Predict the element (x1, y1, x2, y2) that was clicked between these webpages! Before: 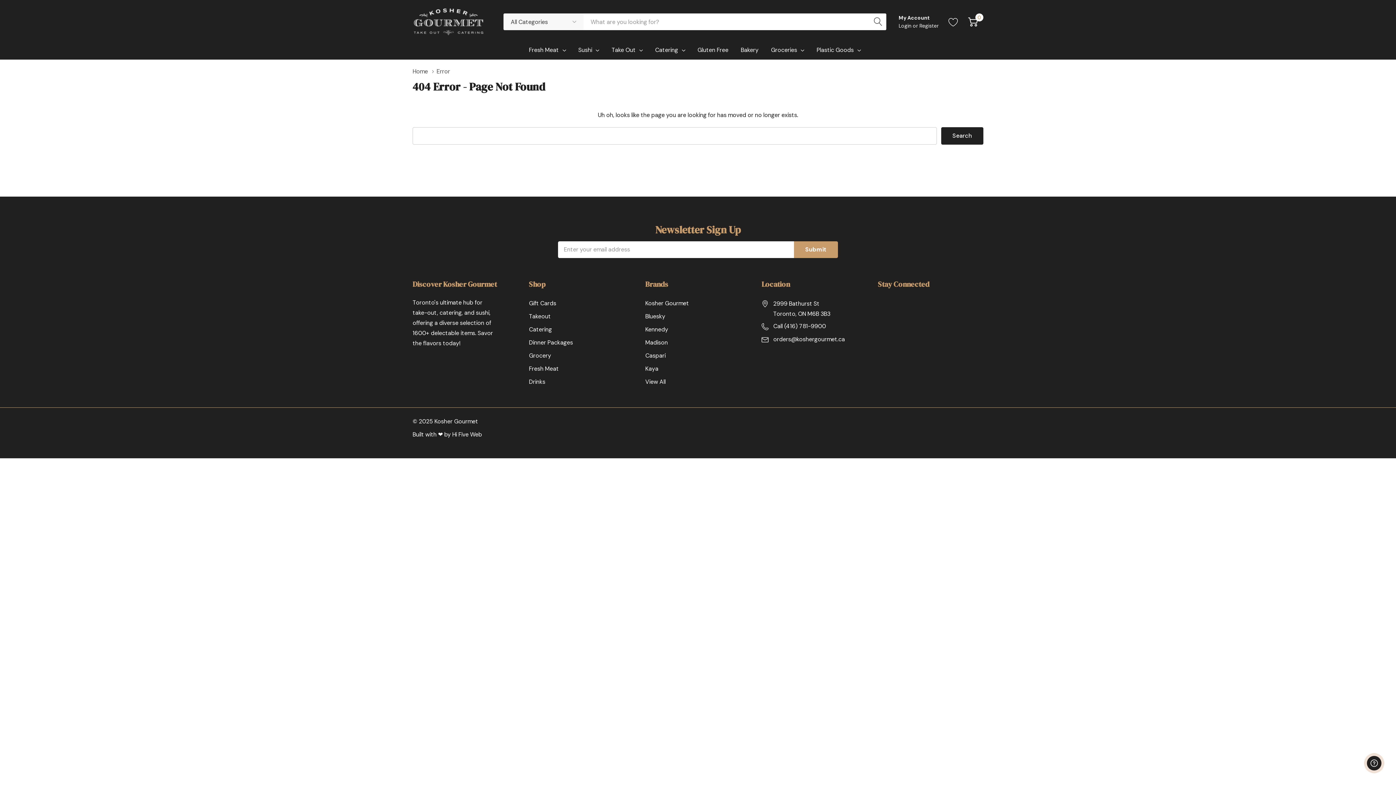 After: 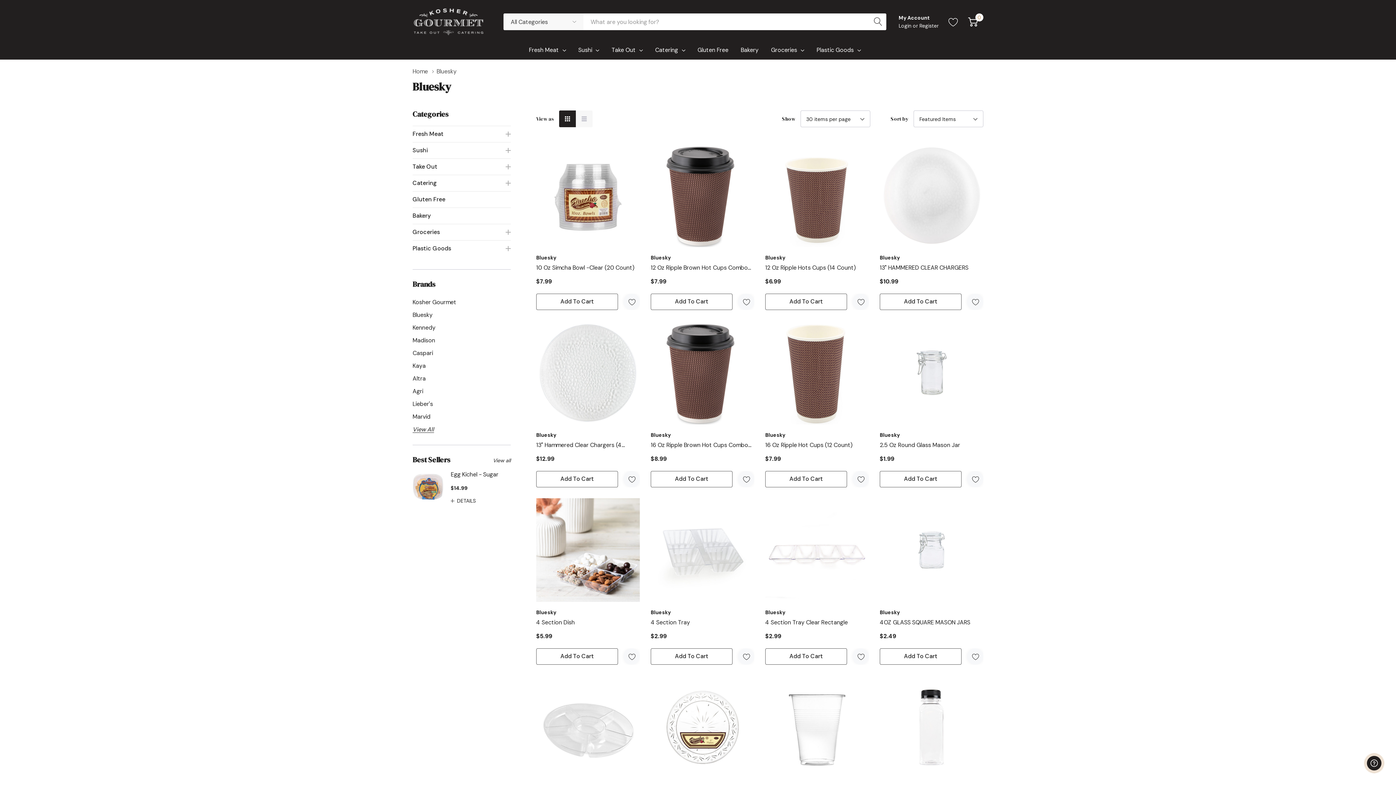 Action: label: Bluesky bbox: (645, 310, 665, 323)